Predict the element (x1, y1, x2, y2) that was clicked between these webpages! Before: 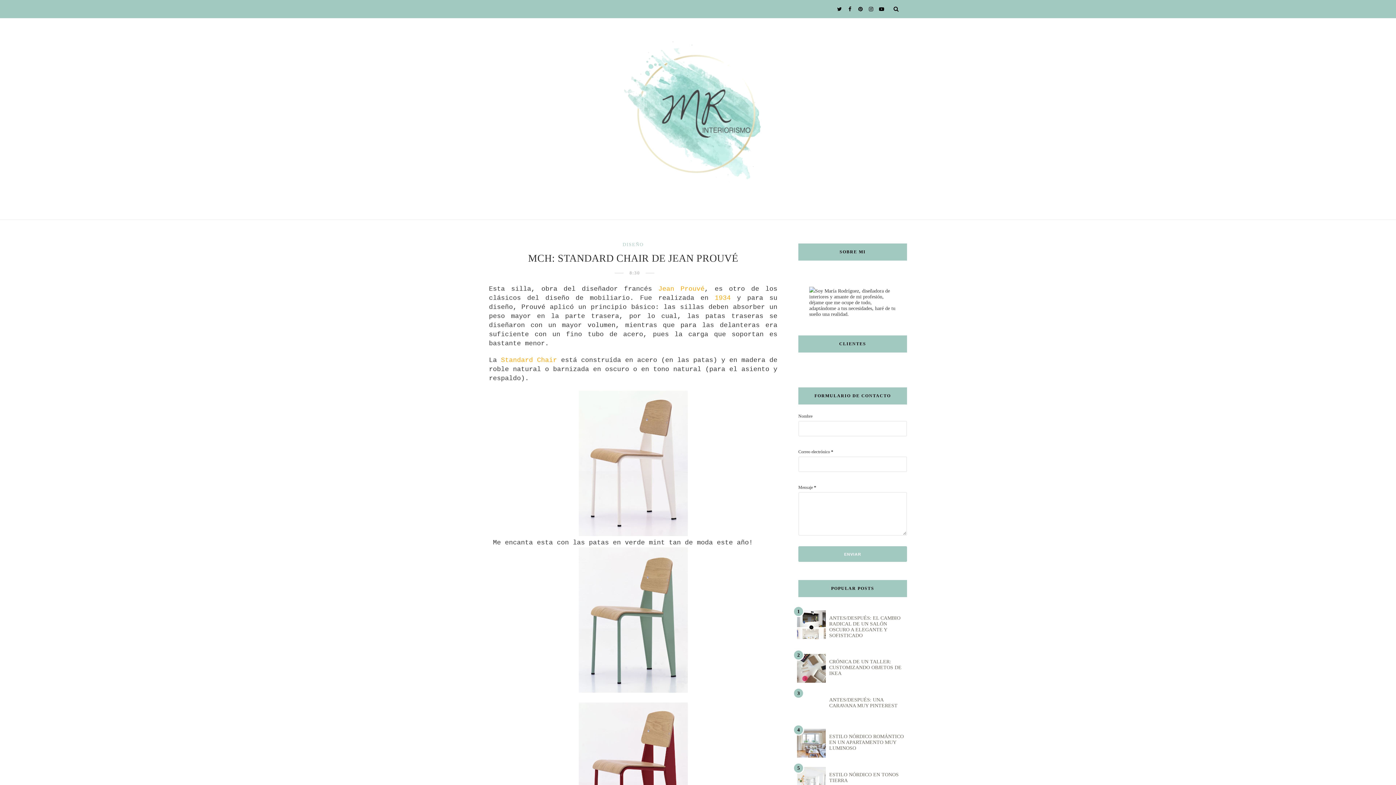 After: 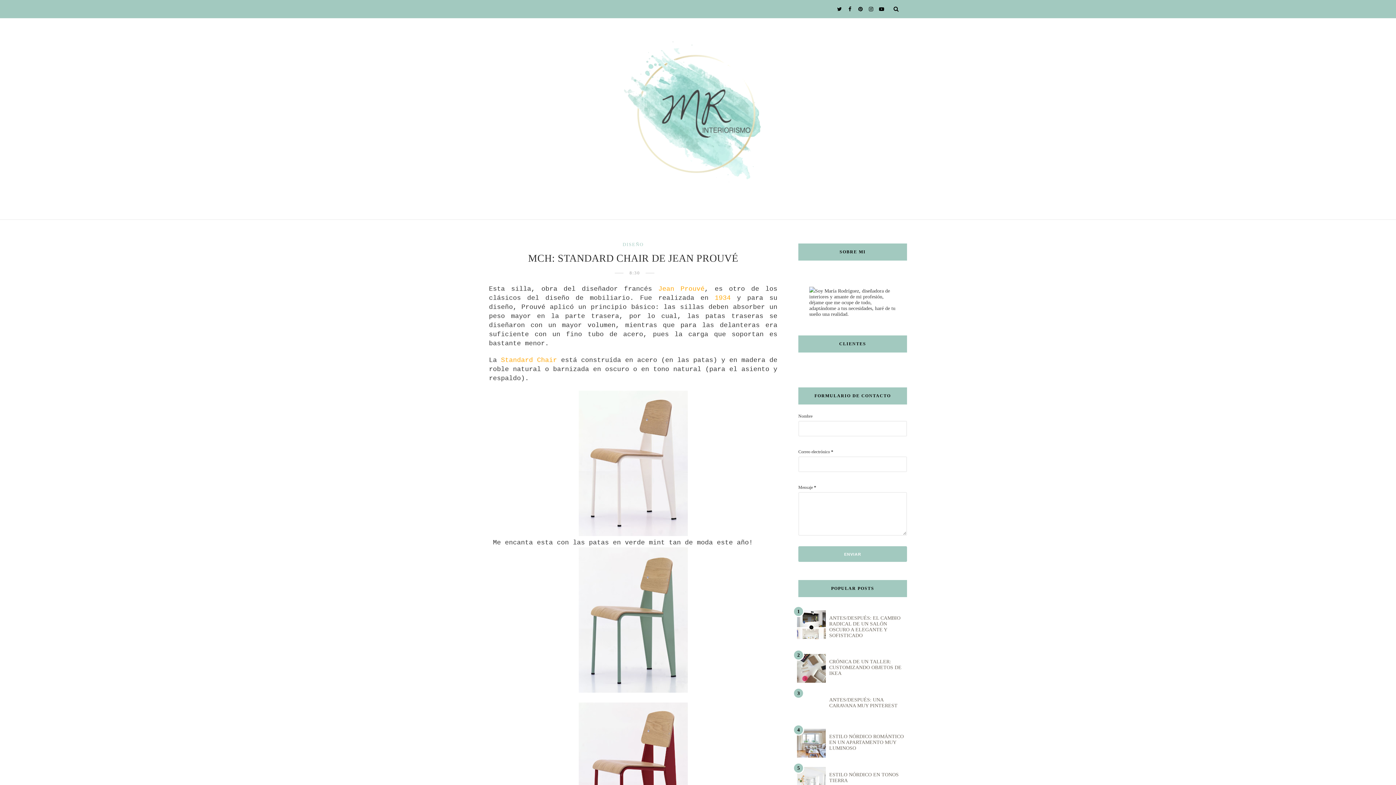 Action: bbox: (629, 269, 640, 276) label: 8:30